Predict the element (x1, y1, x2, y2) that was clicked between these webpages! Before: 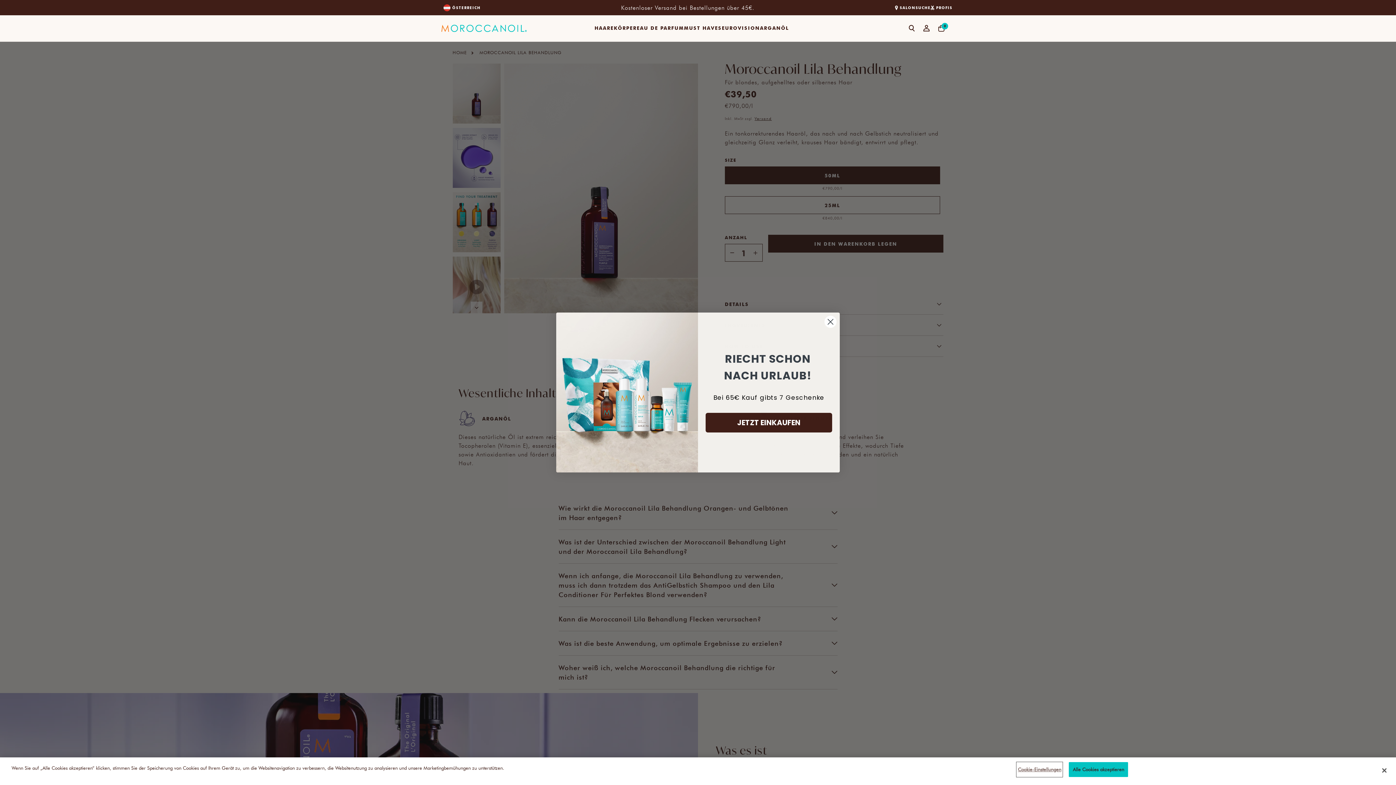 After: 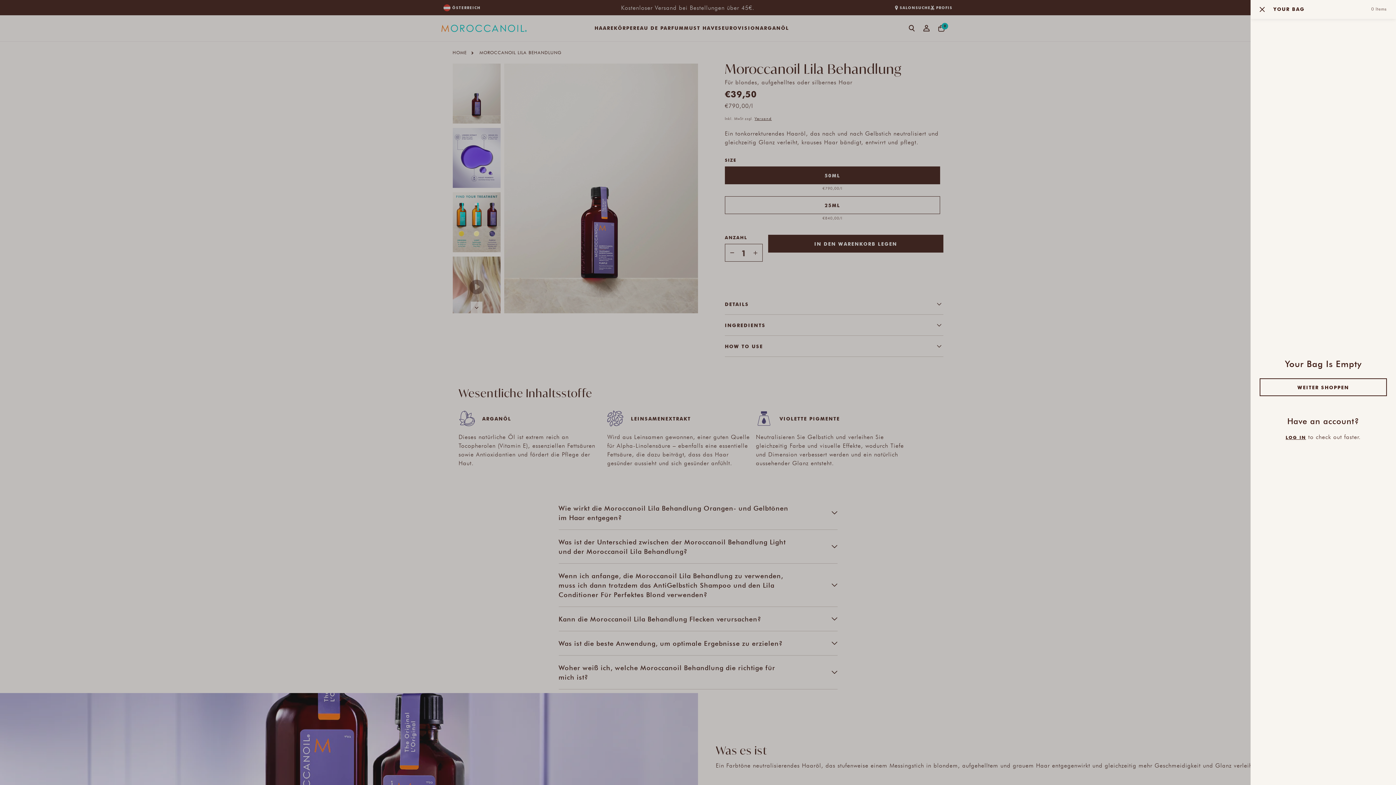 Action: bbox: (938, 15, 948, 41) label: WARENKORB
0
0 ARTIKEL